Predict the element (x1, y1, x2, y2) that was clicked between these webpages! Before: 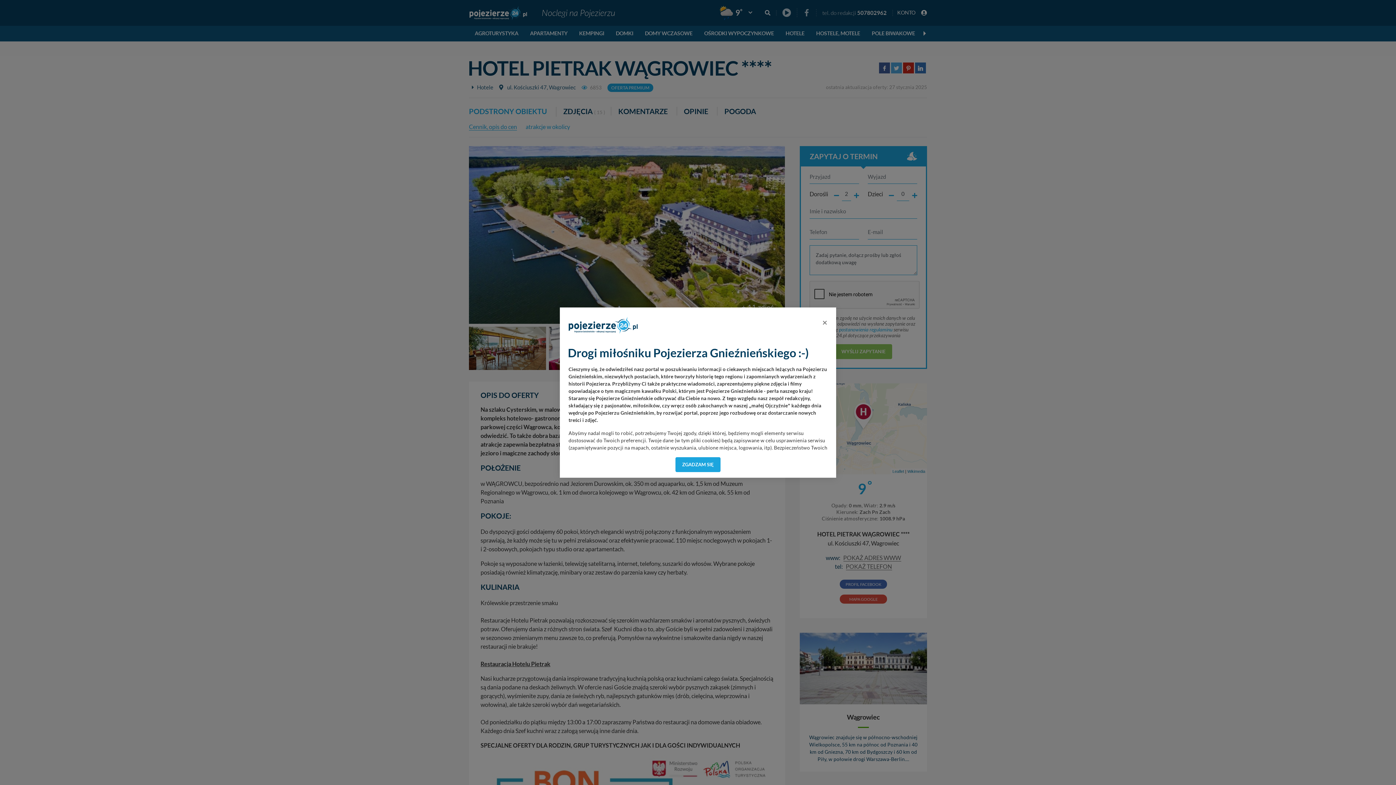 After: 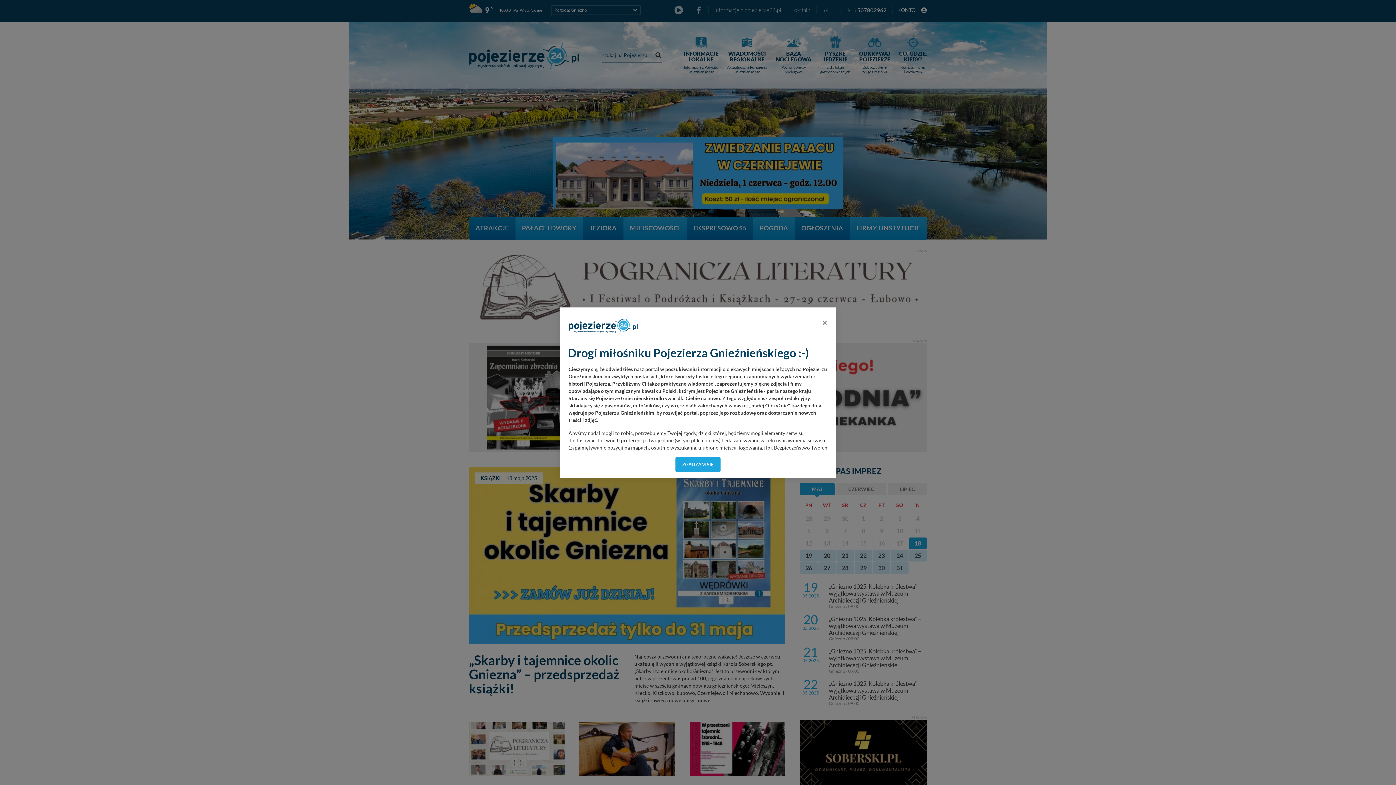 Action: bbox: (565, 313, 641, 331)